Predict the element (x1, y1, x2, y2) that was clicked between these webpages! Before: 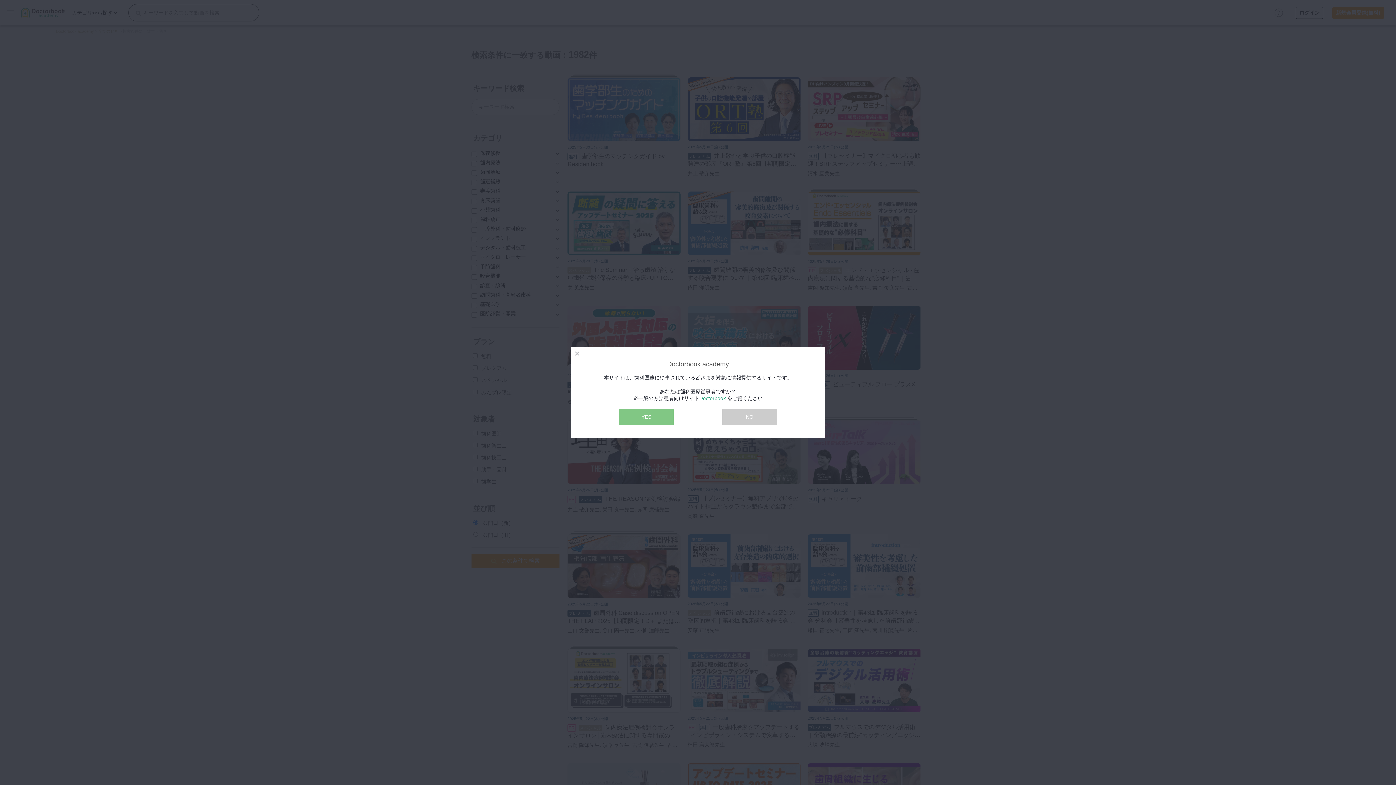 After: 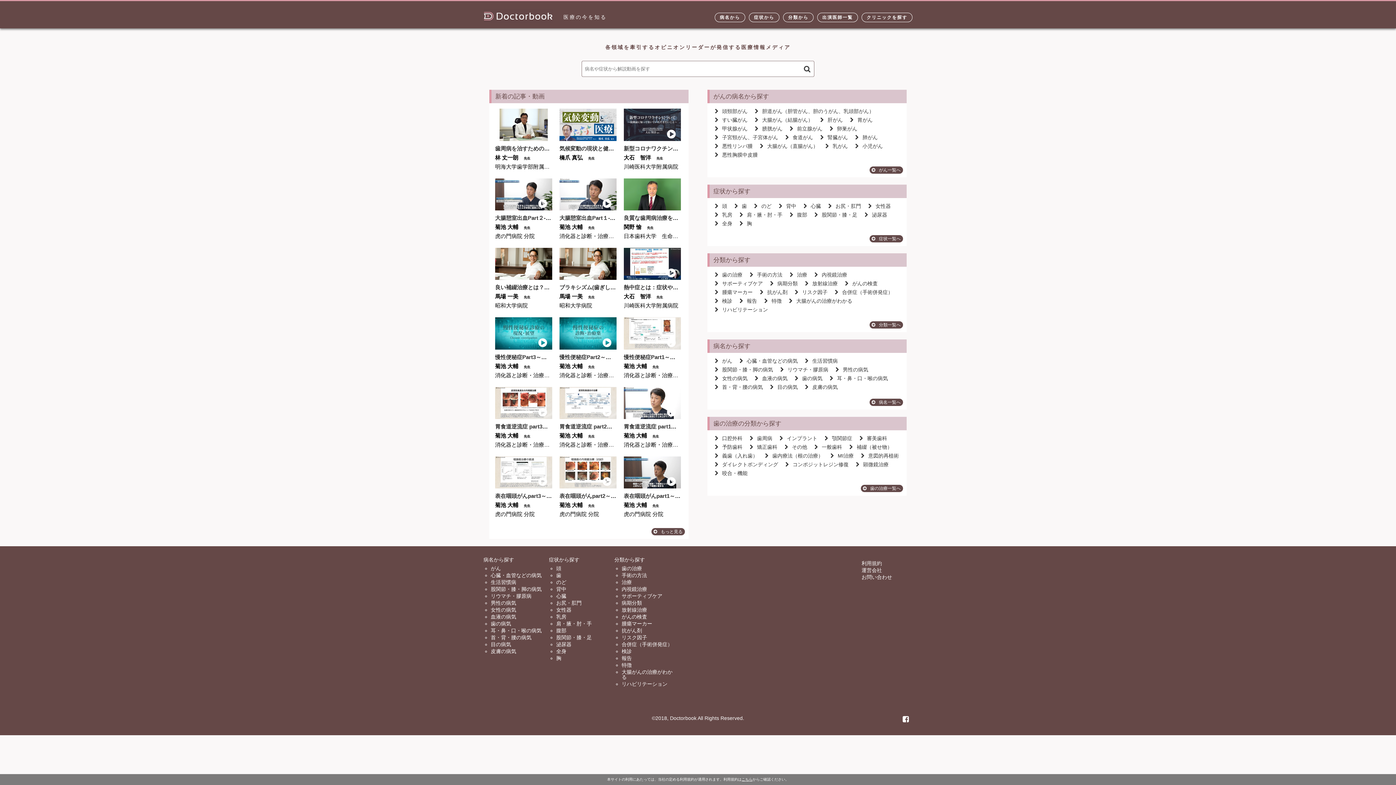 Action: label: Doctorbook bbox: (699, 395, 726, 401)